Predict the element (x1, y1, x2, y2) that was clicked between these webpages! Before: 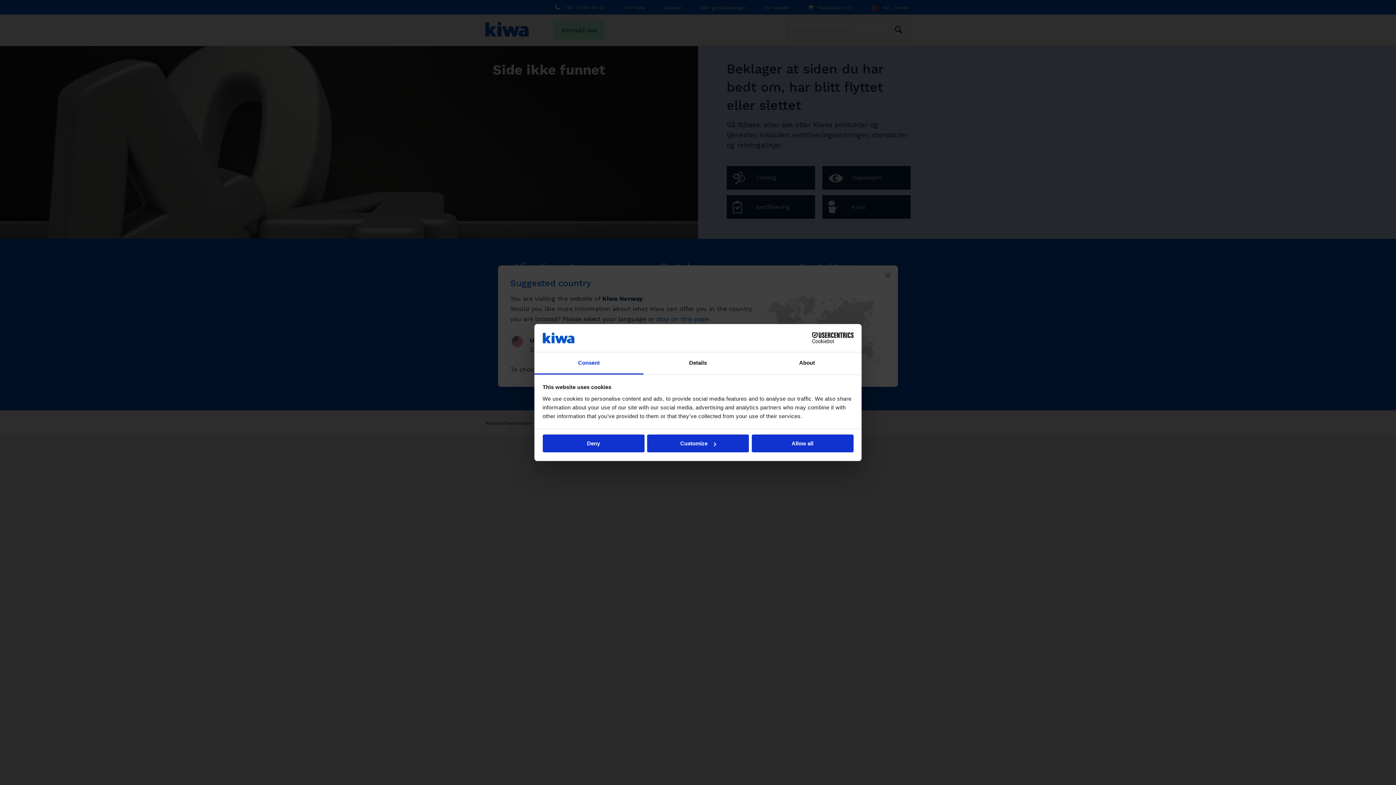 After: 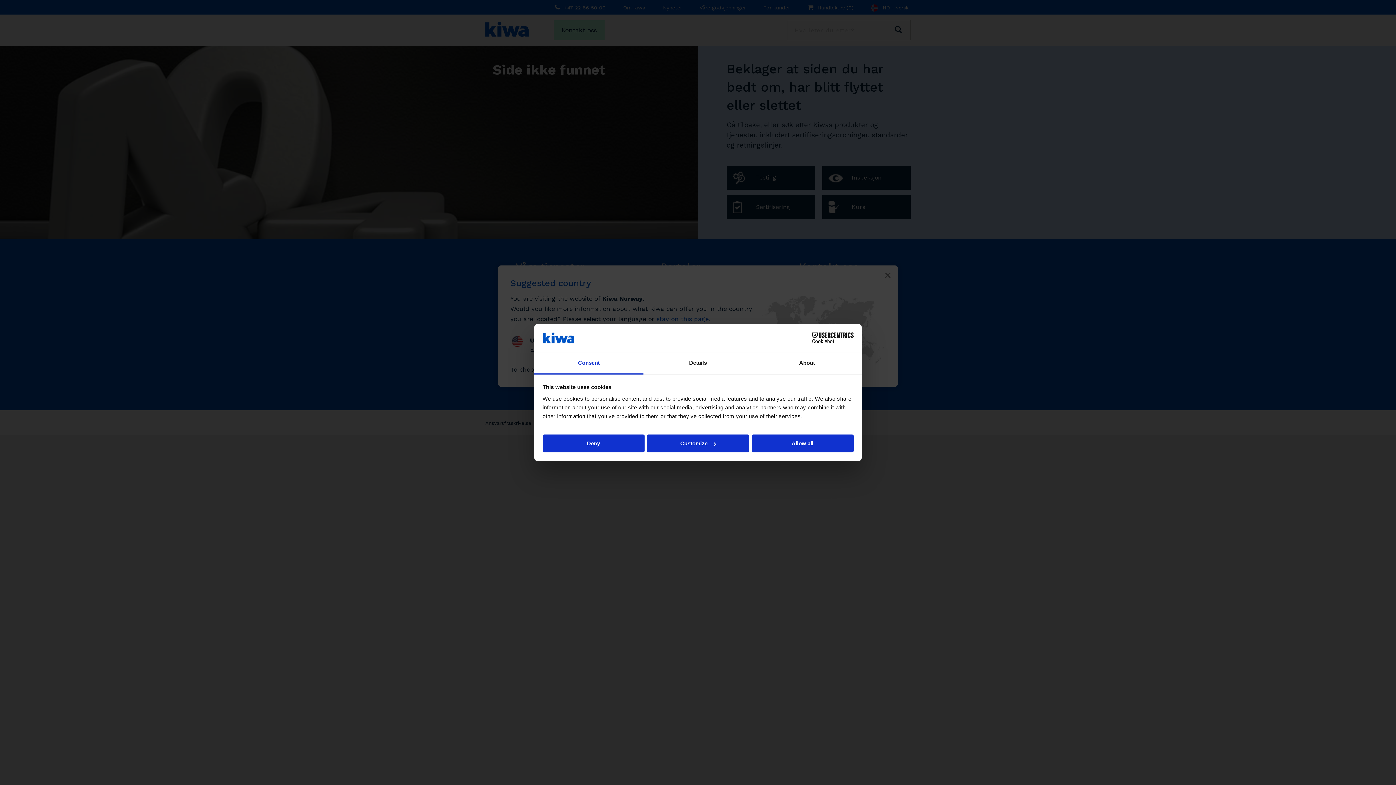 Action: label: Consent bbox: (534, 352, 643, 374)